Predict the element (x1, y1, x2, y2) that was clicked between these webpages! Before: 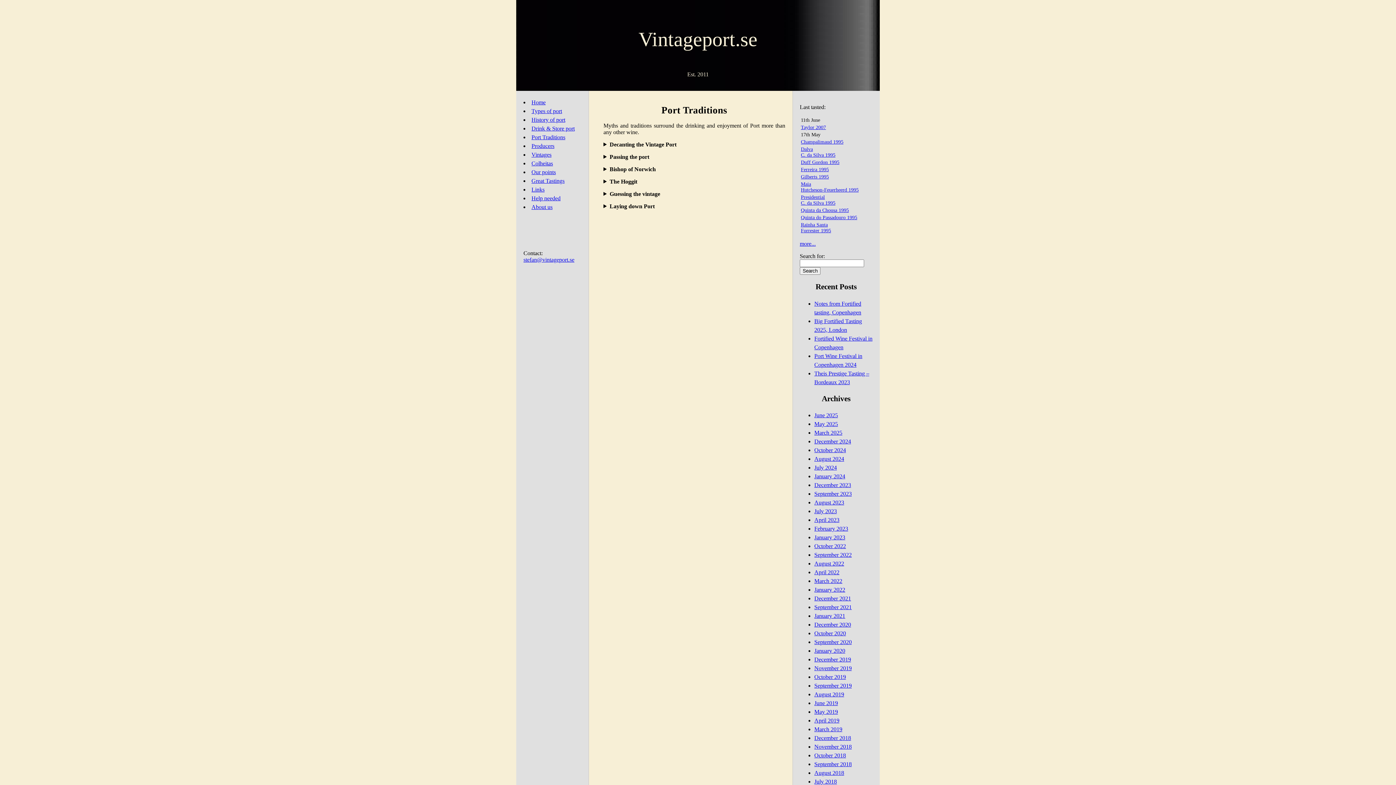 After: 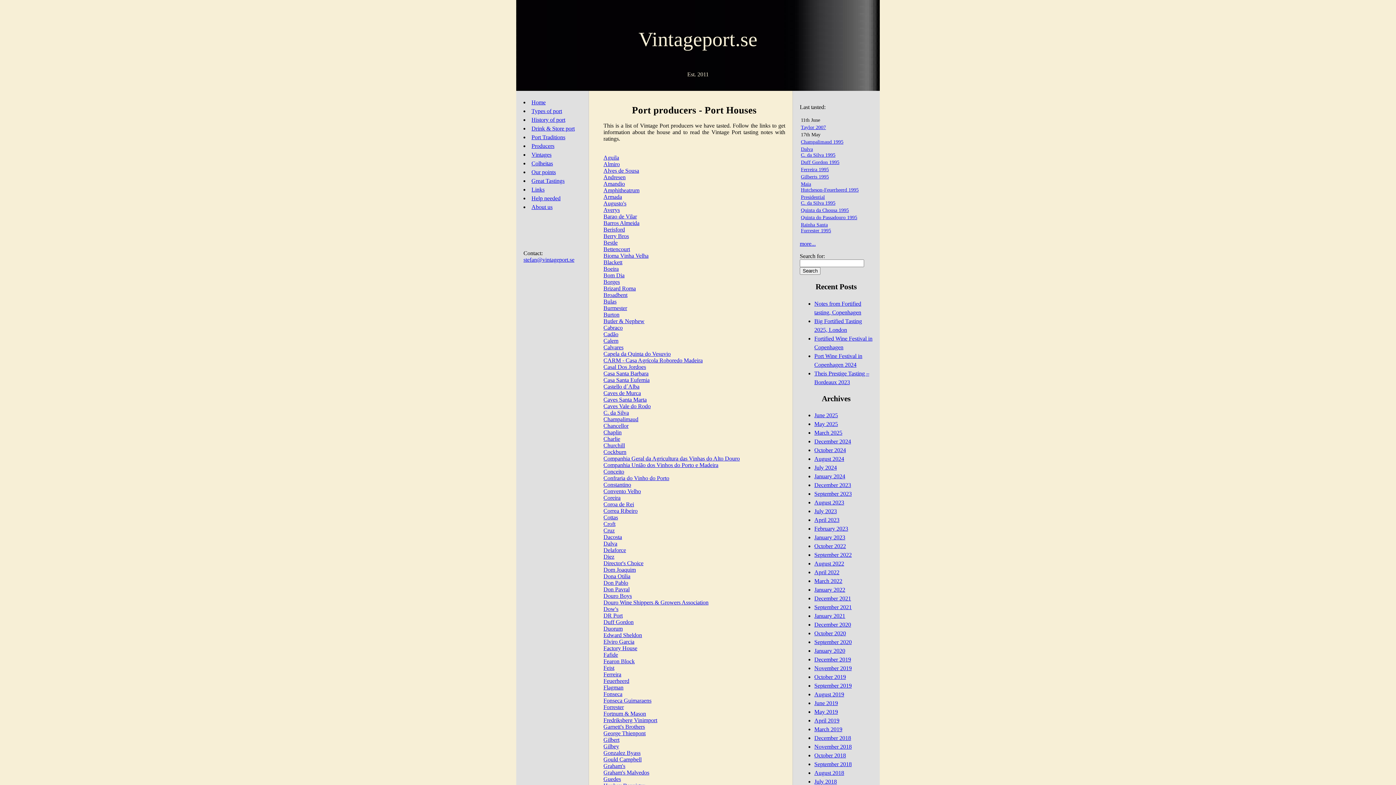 Action: label: Producers bbox: (531, 142, 554, 149)